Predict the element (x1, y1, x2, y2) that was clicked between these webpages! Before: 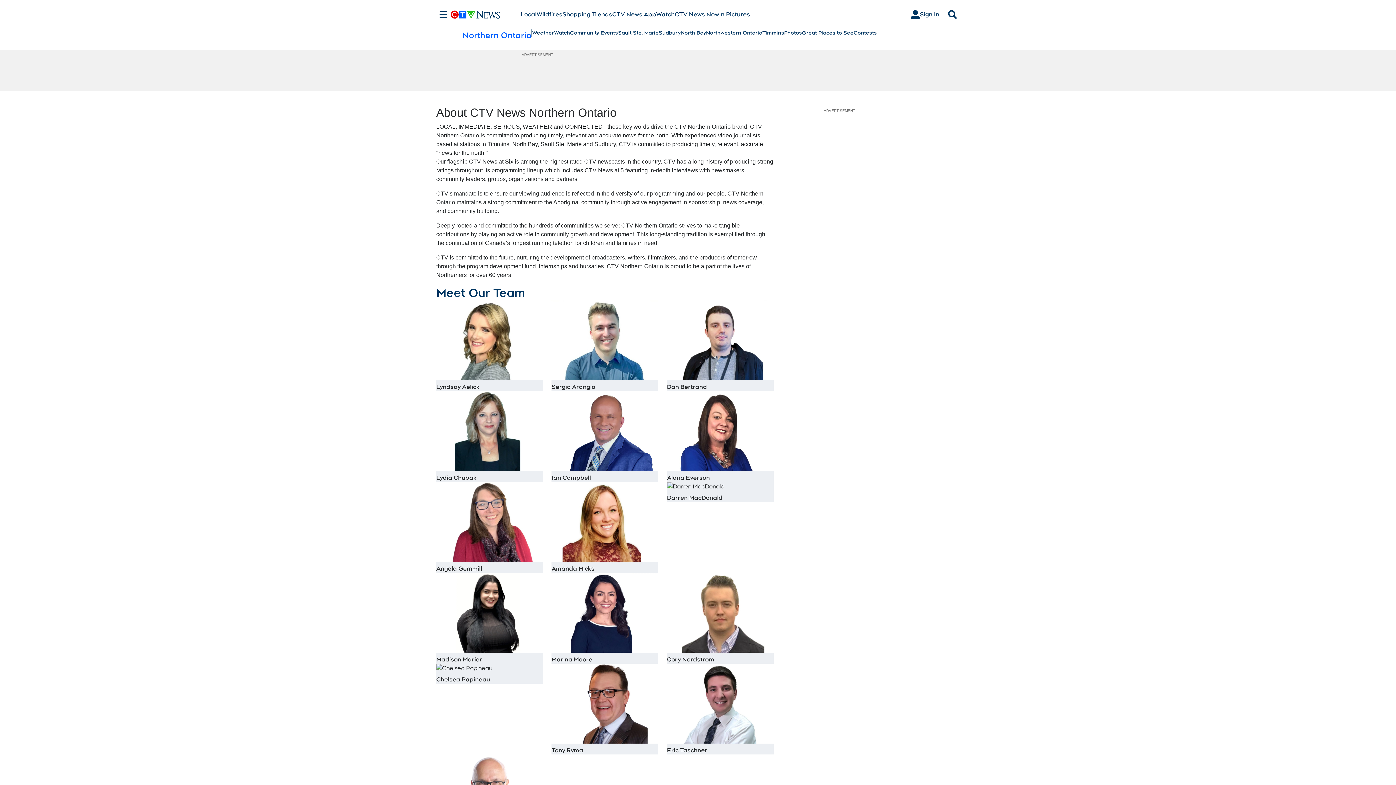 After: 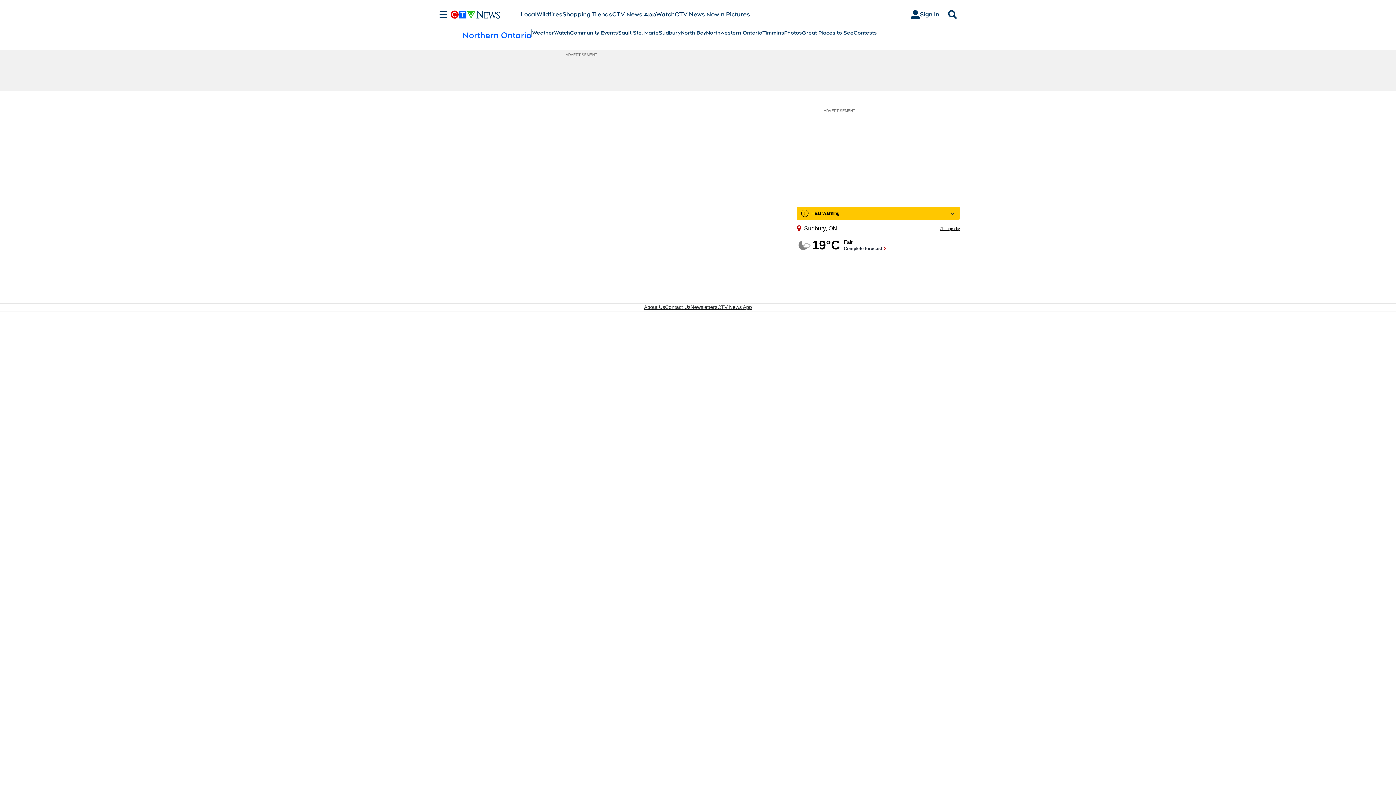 Action: bbox: (784, 29, 802, 36) label: Photos